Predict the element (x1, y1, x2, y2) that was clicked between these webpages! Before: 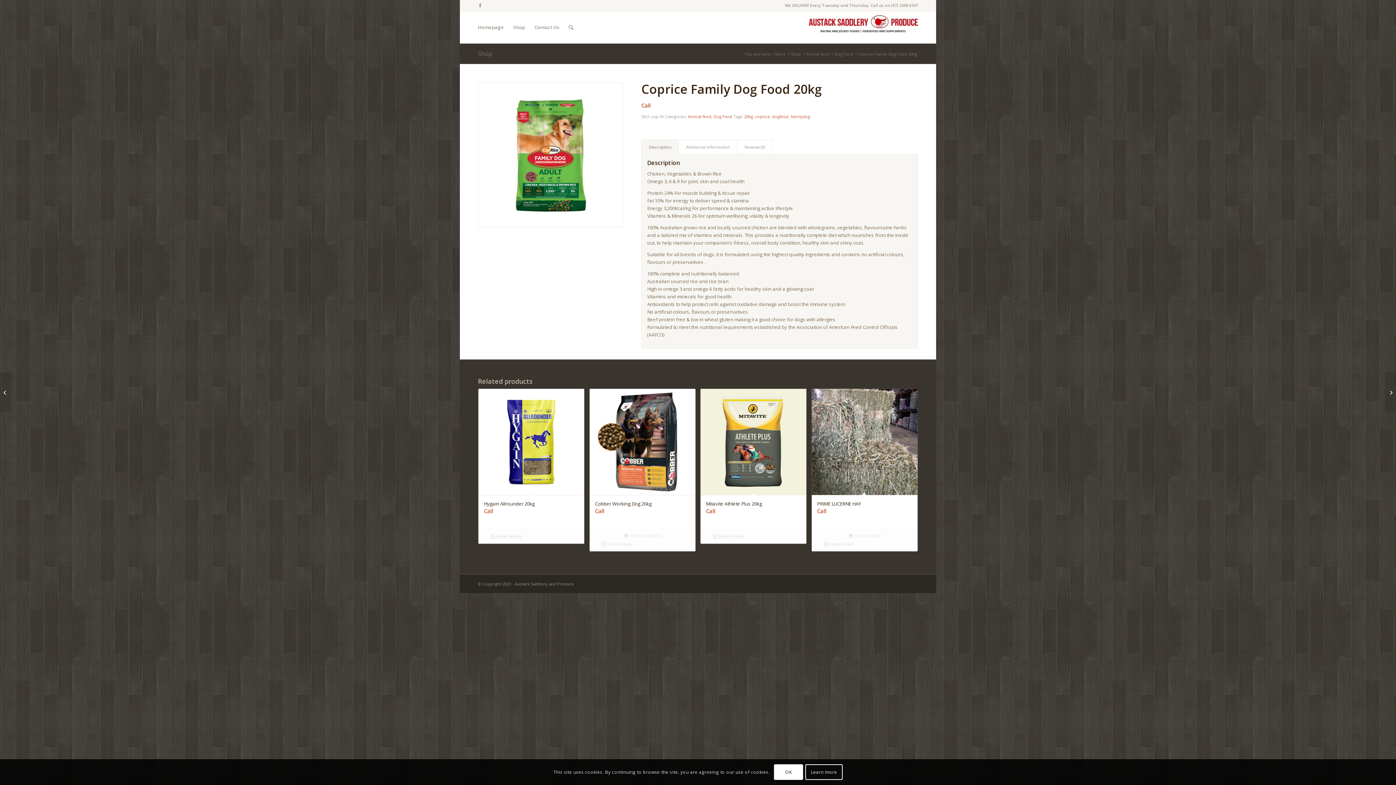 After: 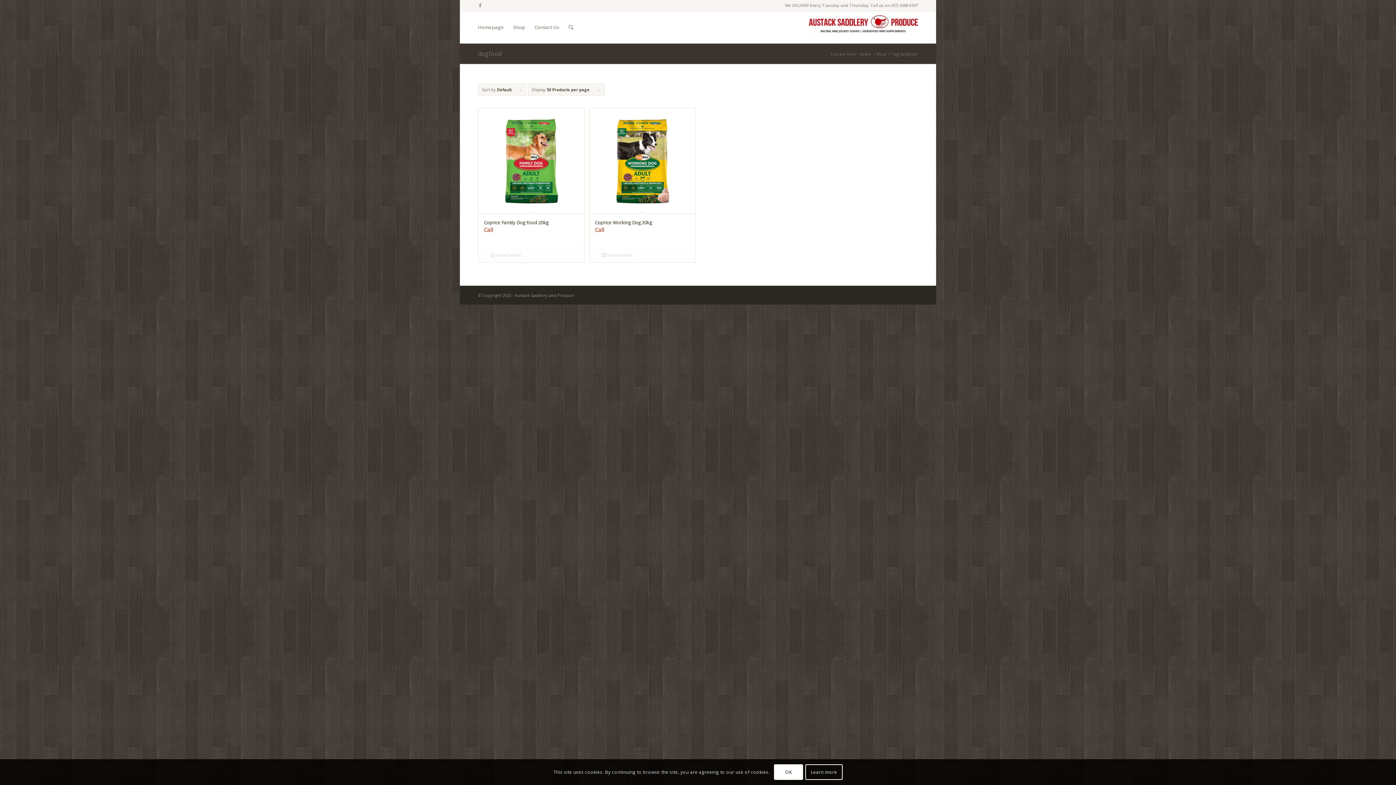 Action: bbox: (772, 113, 788, 119) label: dogfood